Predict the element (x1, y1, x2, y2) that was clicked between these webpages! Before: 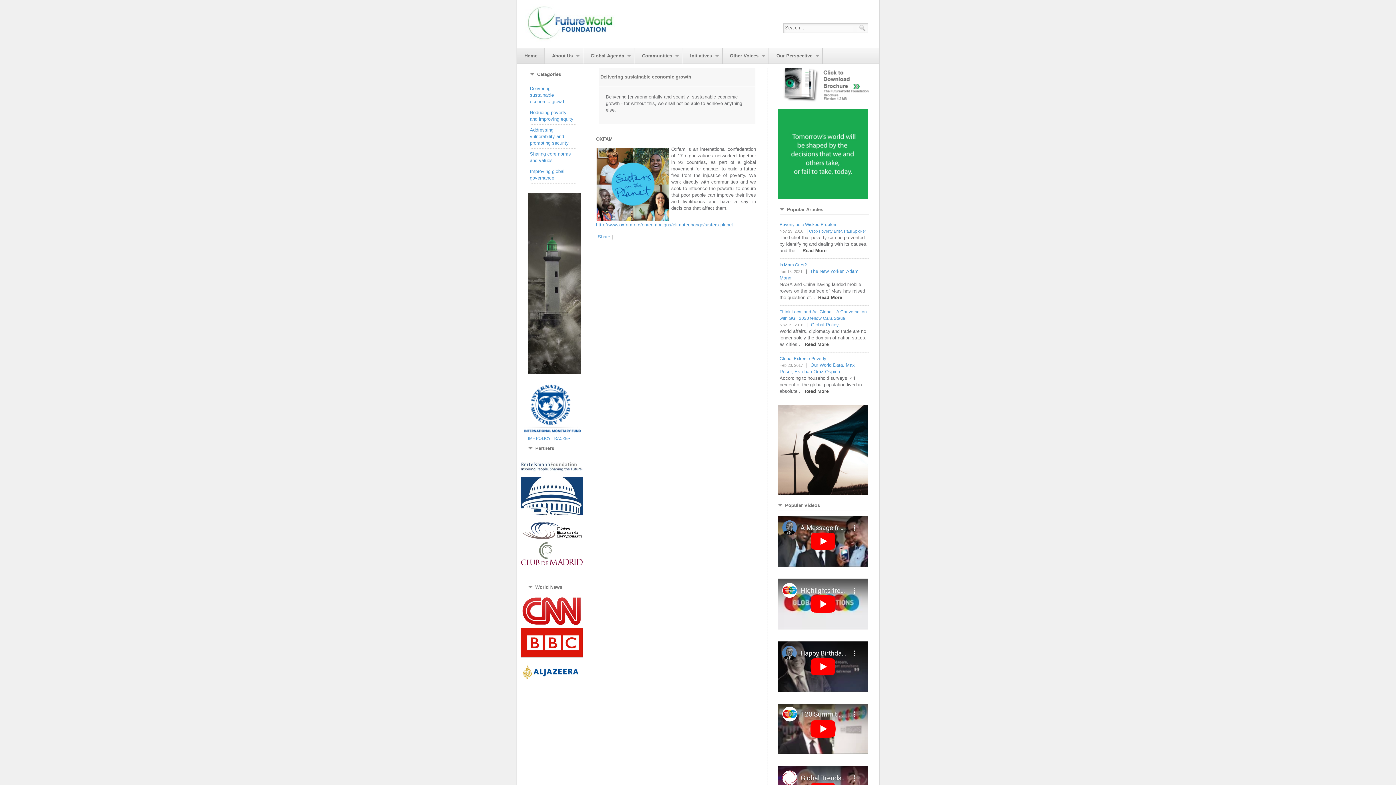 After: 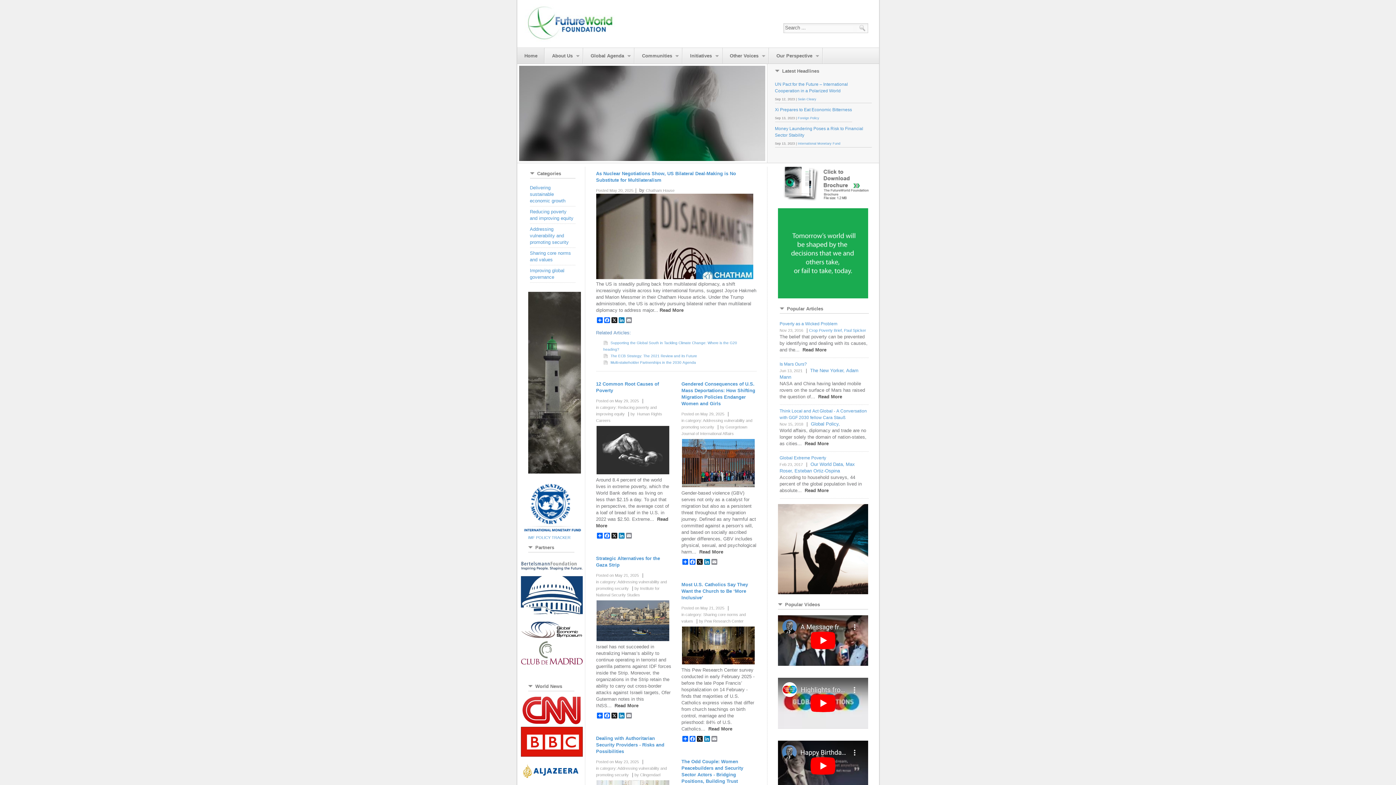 Action: label: Global Policy, bbox: (811, 322, 840, 327)